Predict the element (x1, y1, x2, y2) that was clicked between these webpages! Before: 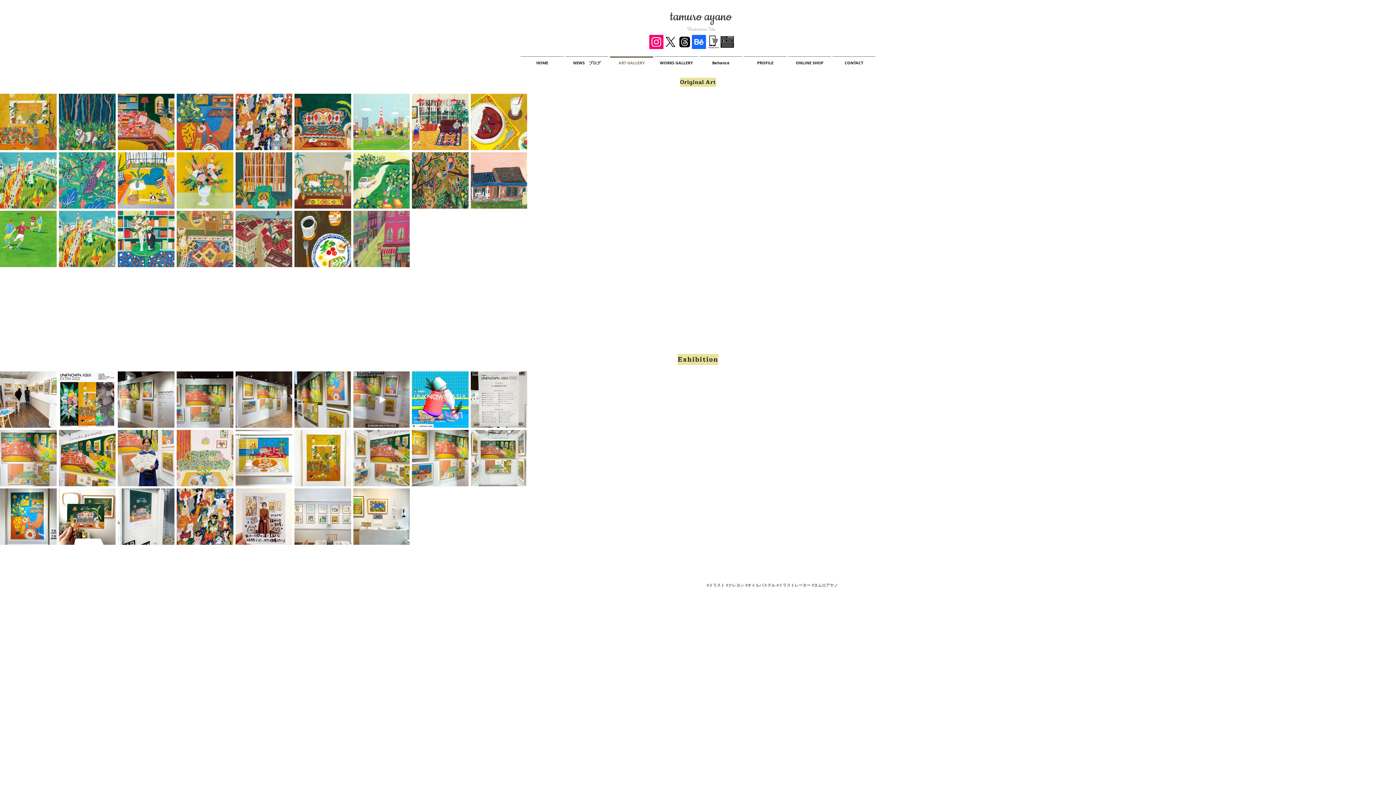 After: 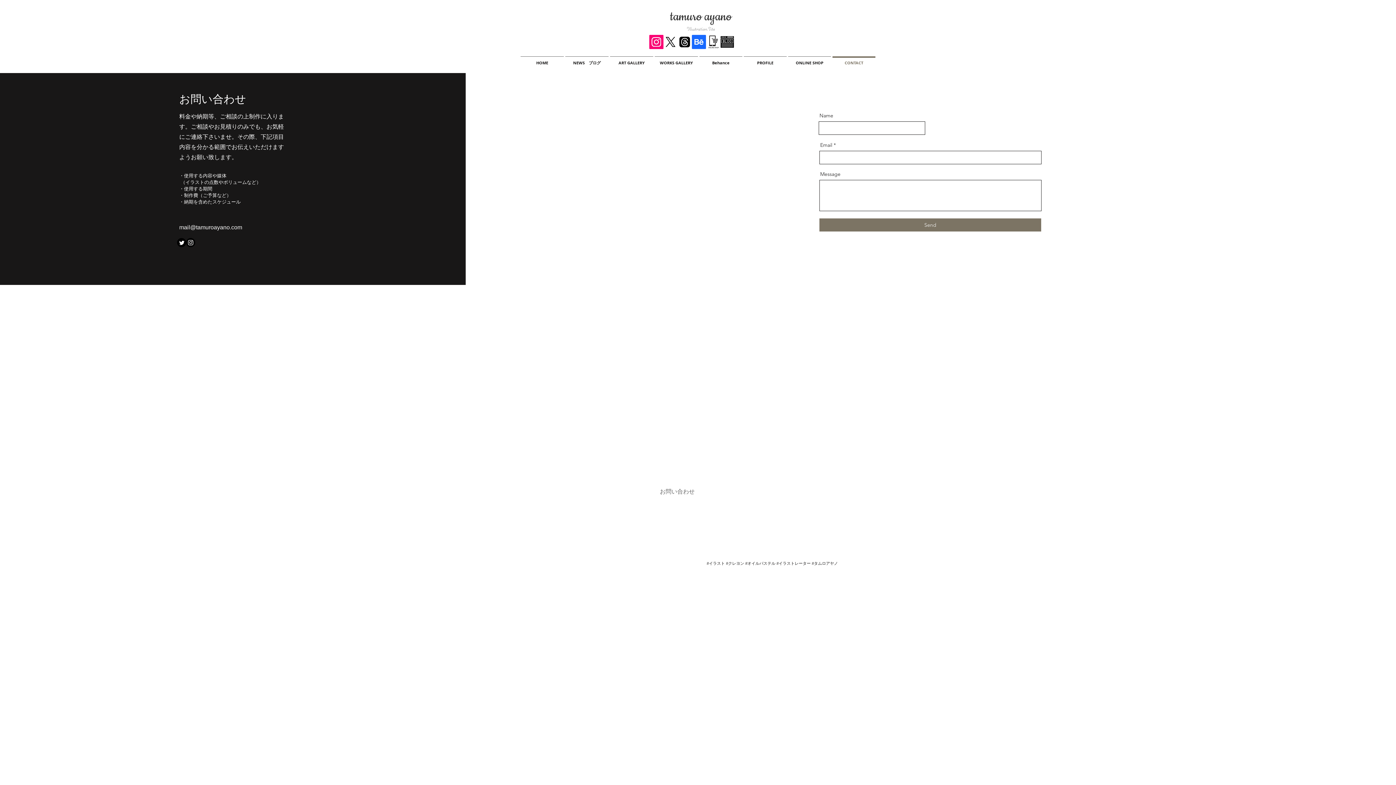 Action: bbox: (832, 56, 876, 62) label: CONTACT